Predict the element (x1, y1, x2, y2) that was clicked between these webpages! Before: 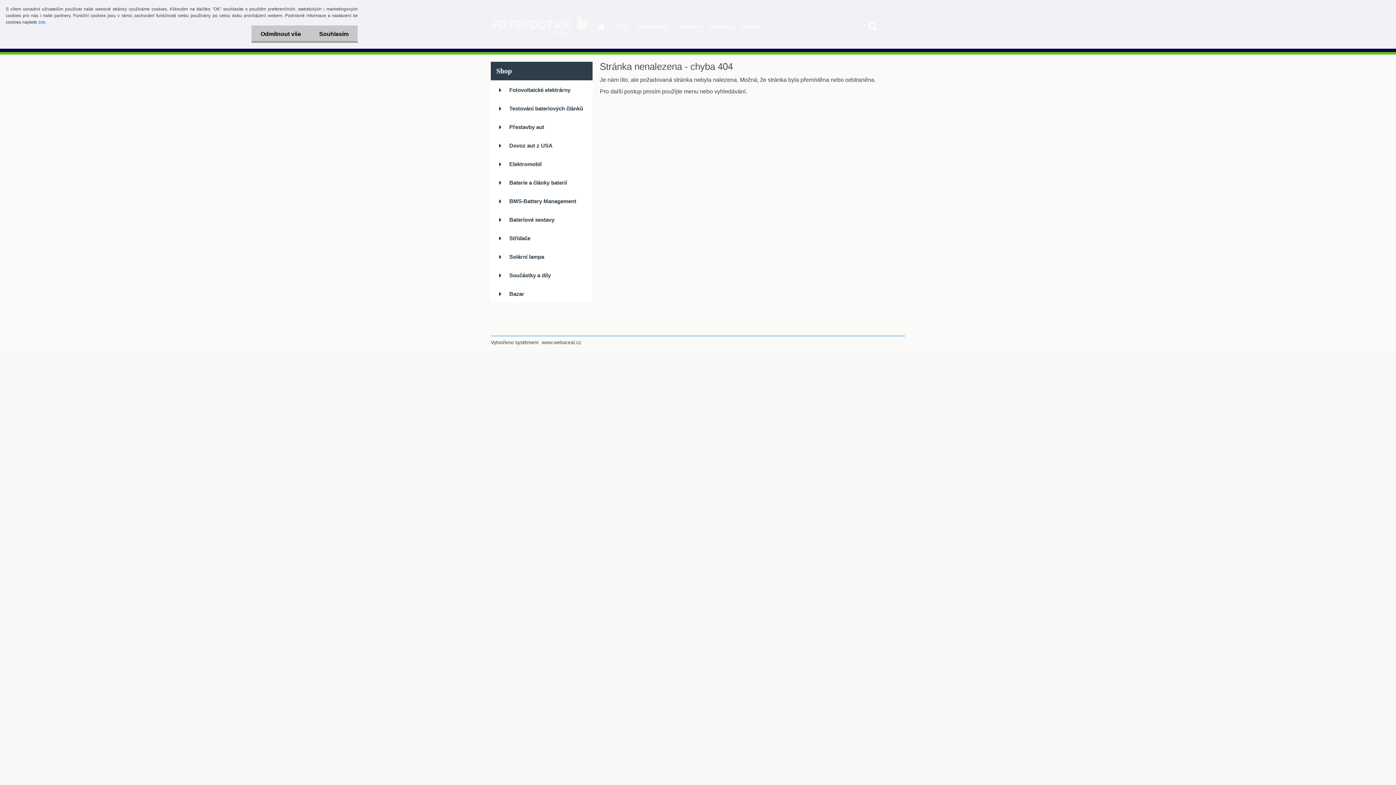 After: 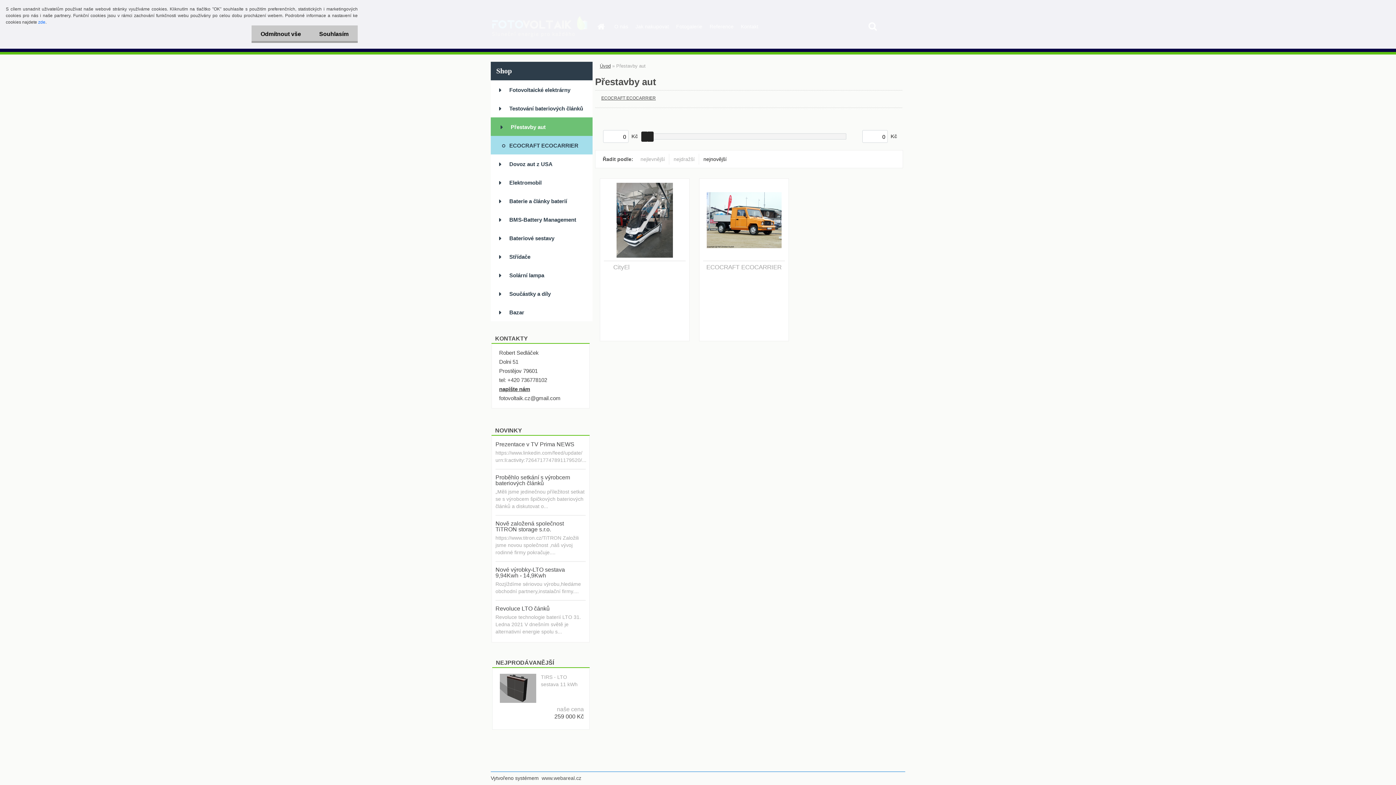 Action: bbox: (490, 117, 592, 136) label: Přestavby aut